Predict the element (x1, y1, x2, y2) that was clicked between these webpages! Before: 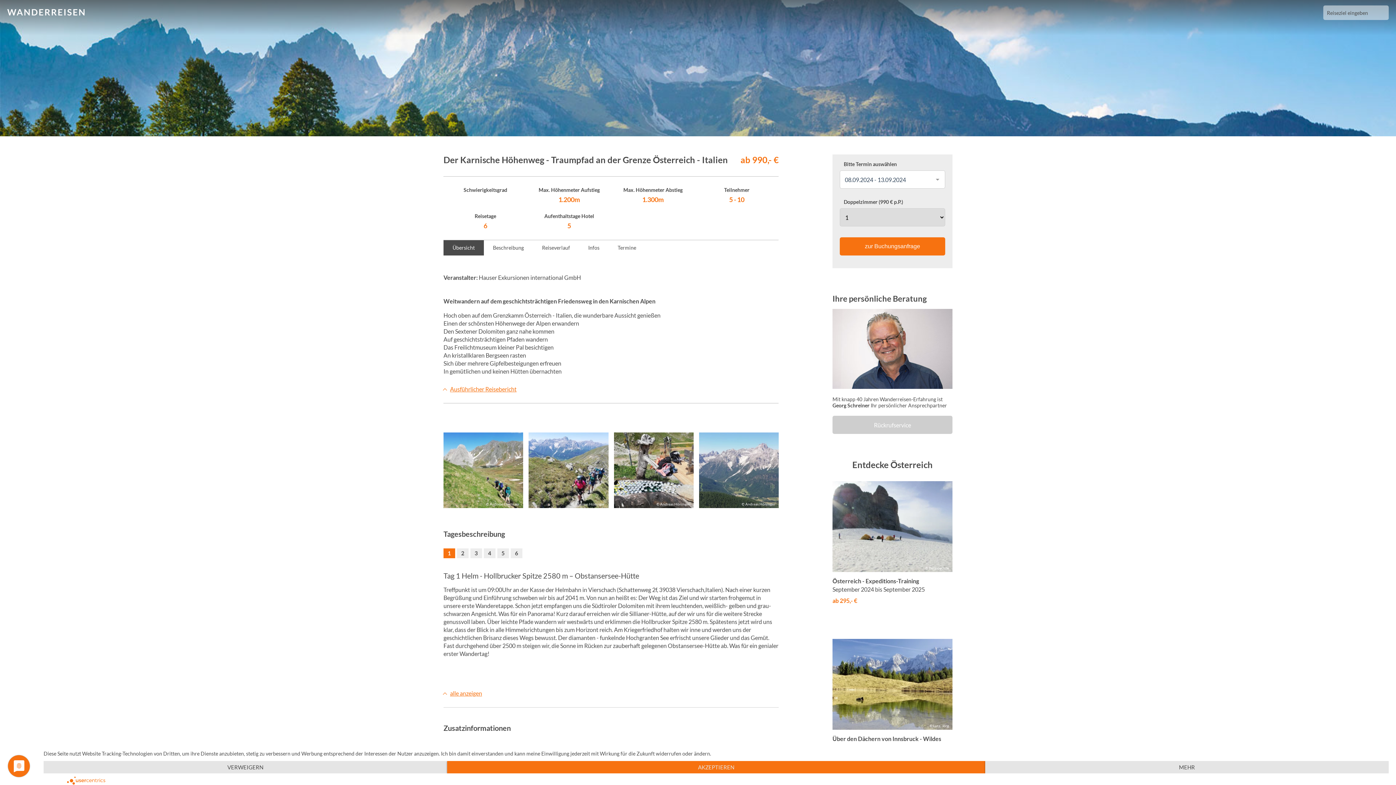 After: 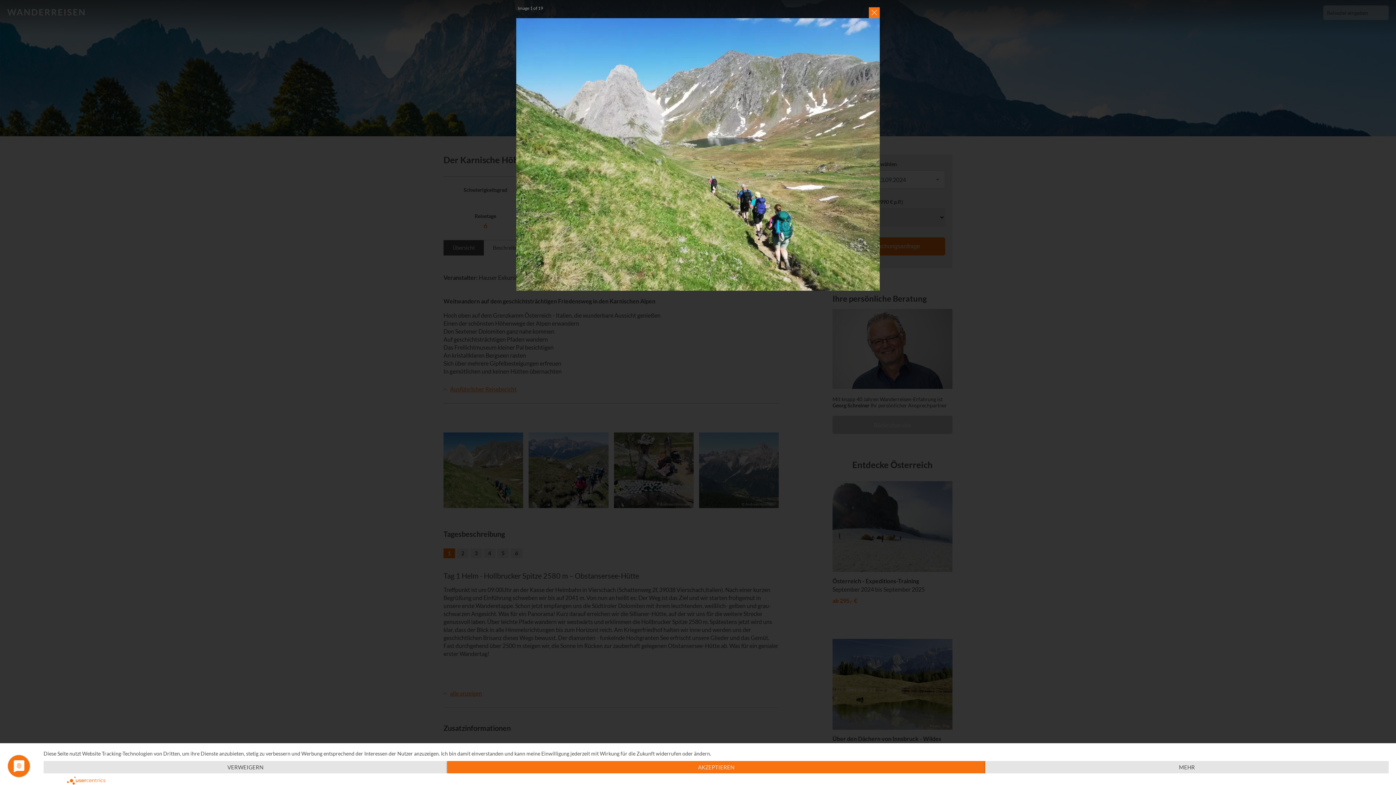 Action: label: © Andreas Höninger bbox: (443, 432, 523, 508)